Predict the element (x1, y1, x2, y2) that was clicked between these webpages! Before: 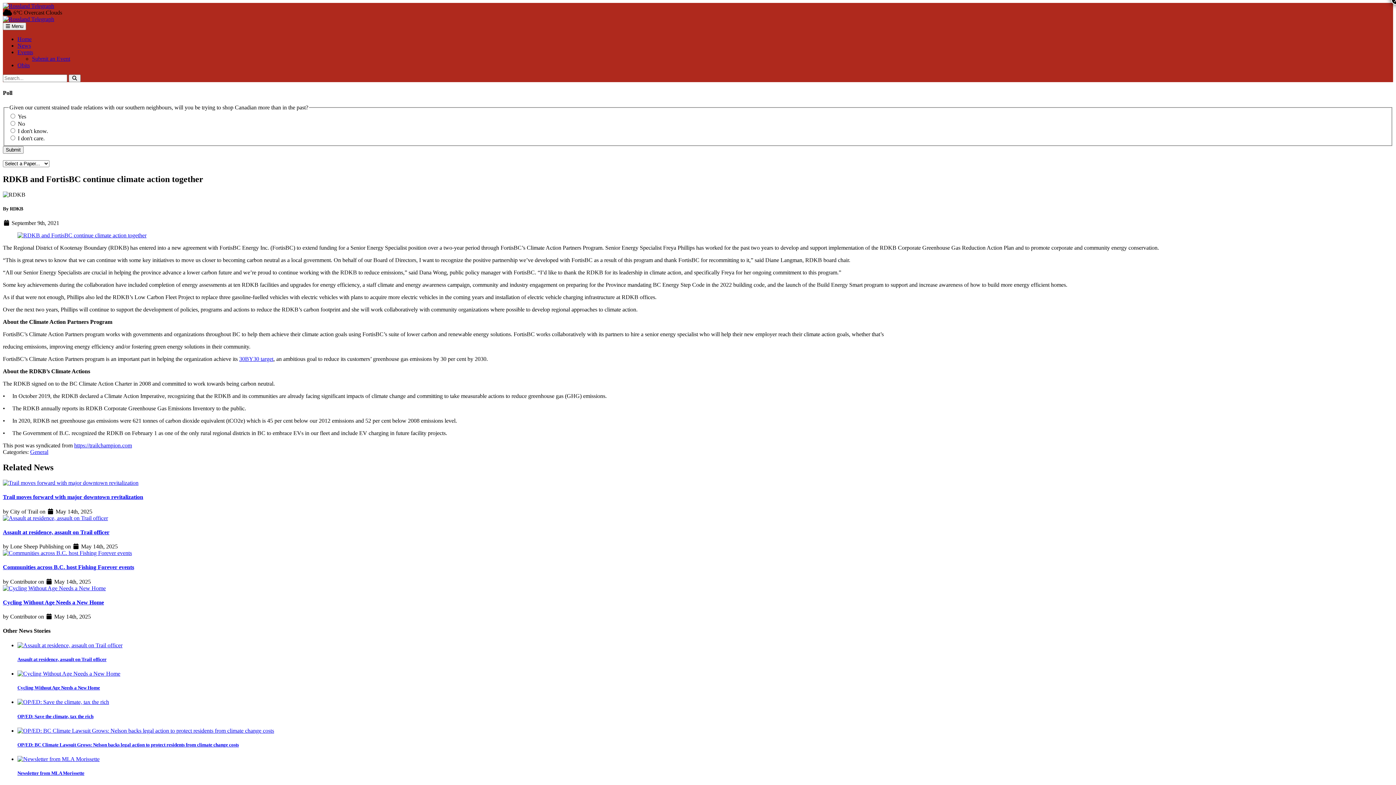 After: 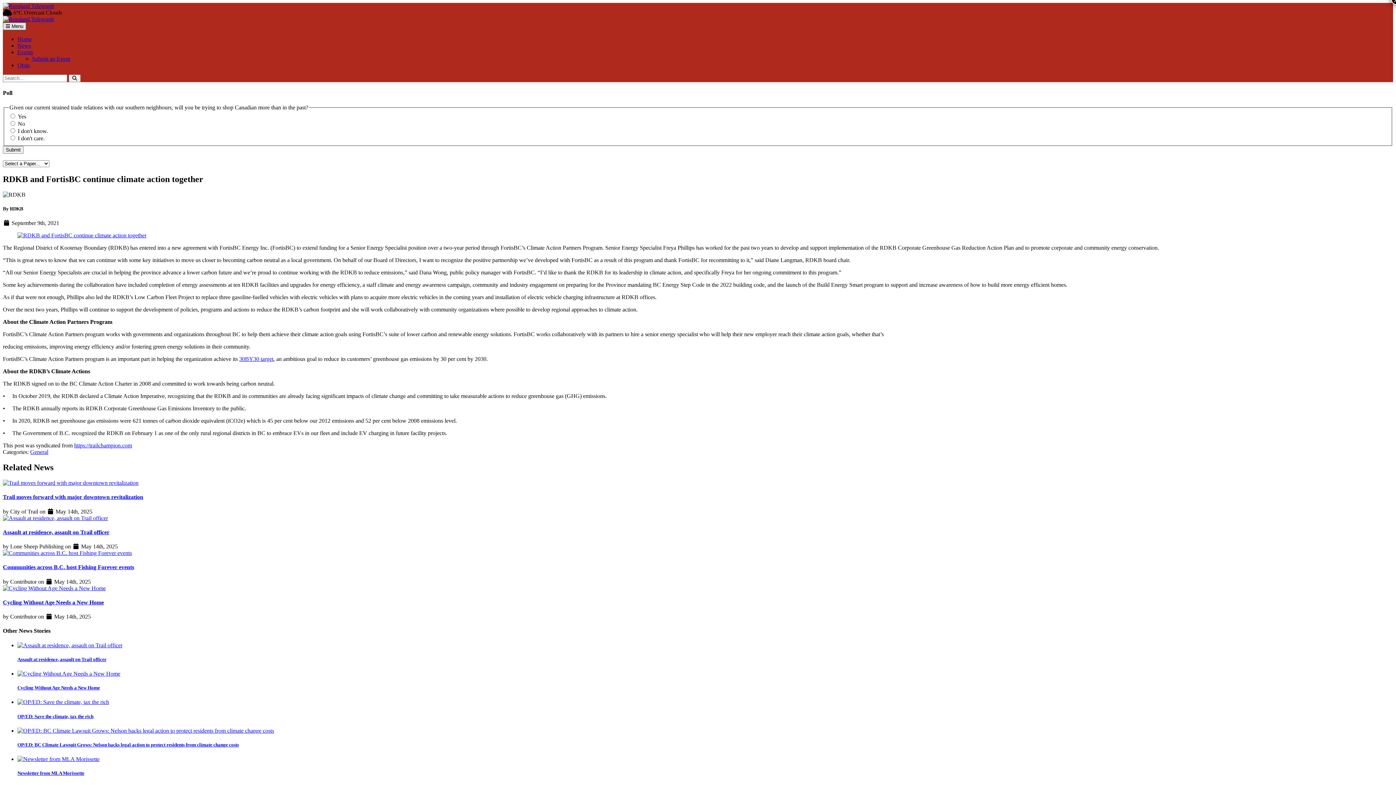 Action: bbox: (2, 22, 26, 30) label: Toggle navigation